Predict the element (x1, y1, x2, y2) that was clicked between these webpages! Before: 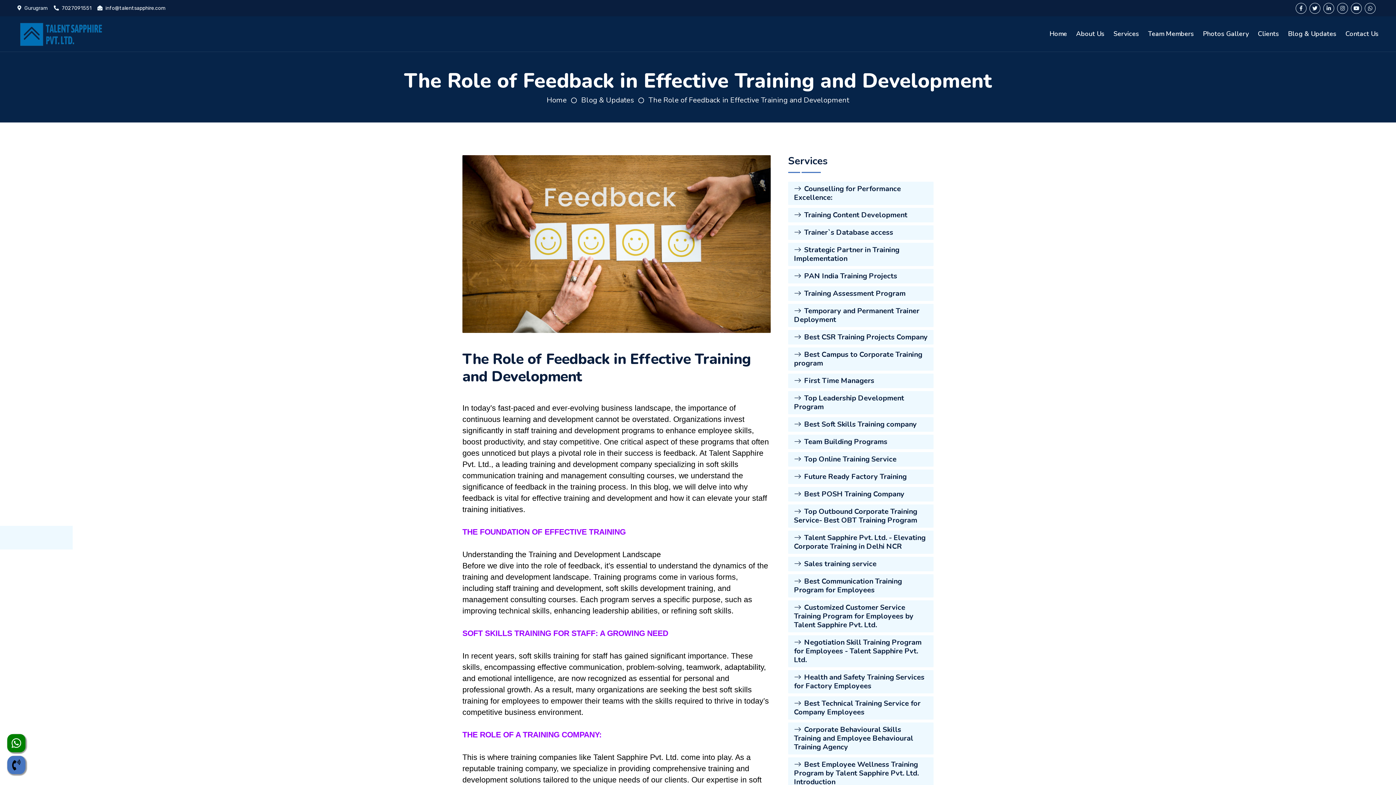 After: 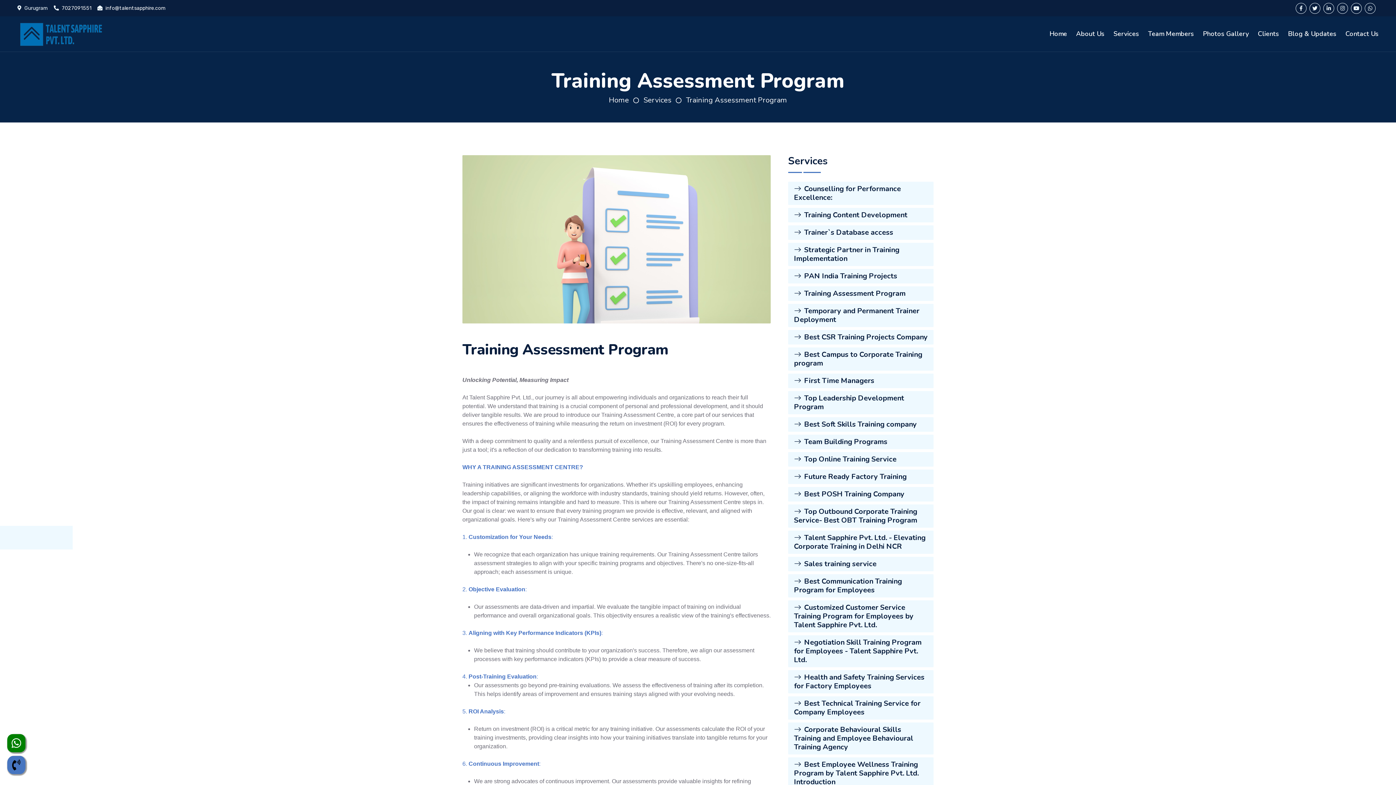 Action: label: Training Assessment Program bbox: (788, 286, 933, 301)